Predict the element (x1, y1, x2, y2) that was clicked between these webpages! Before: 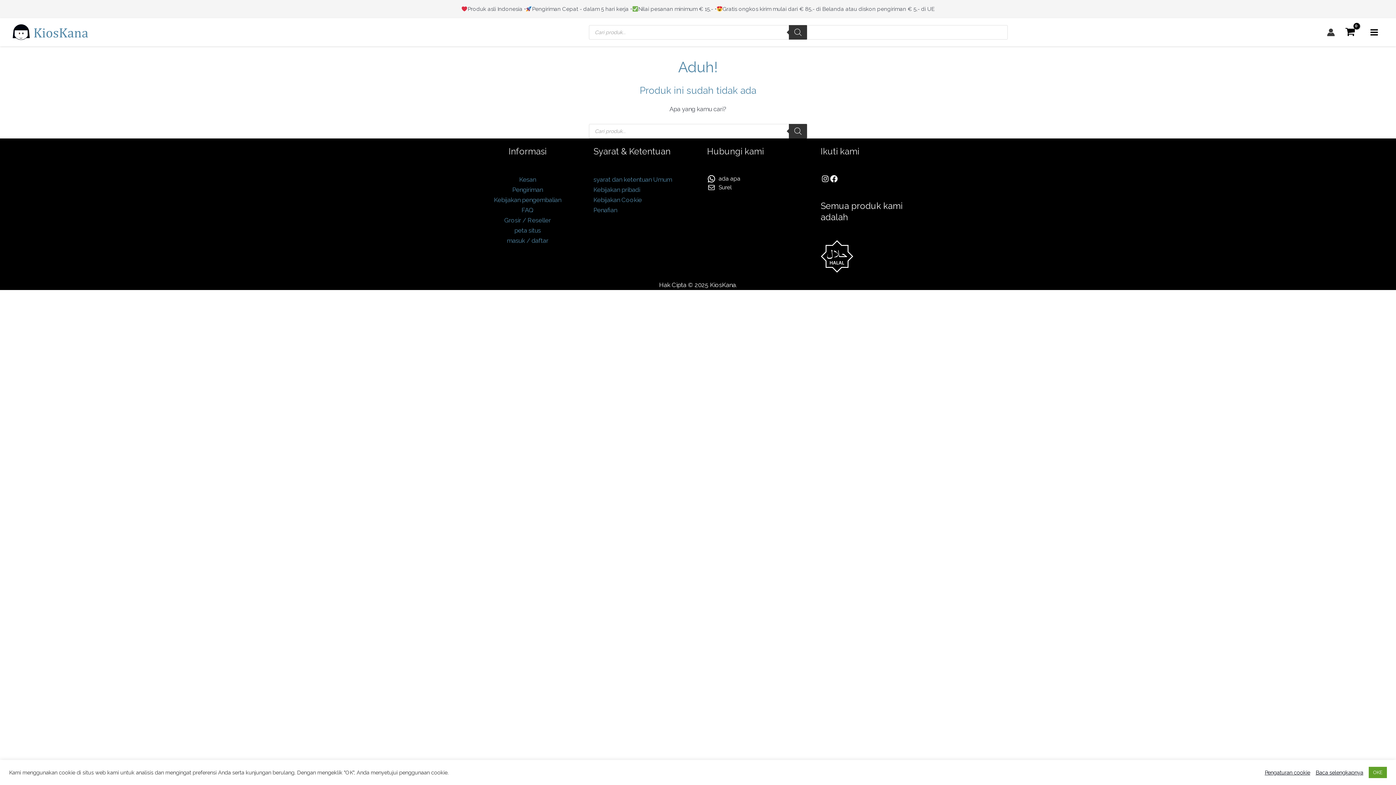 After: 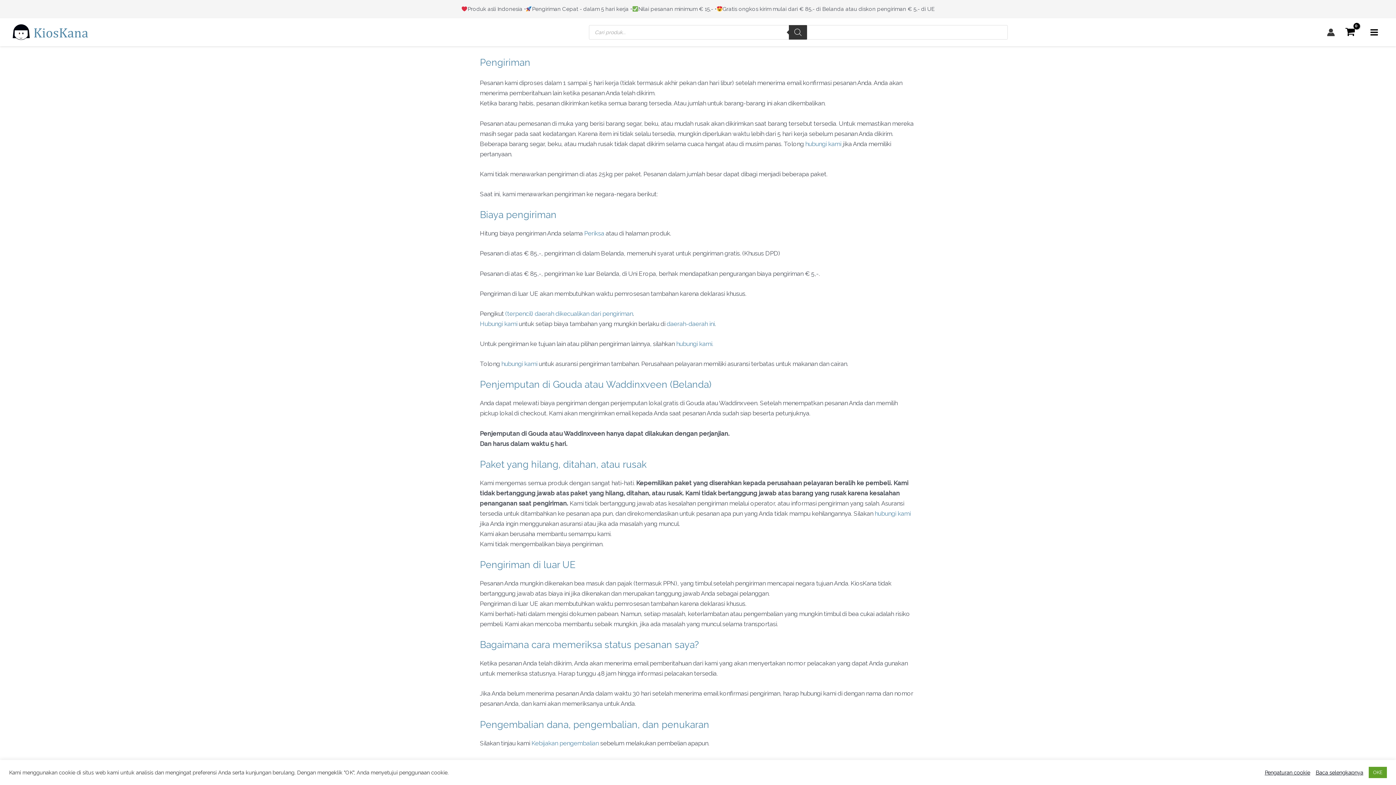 Action: label: Pengiriman bbox: (512, 186, 543, 193)